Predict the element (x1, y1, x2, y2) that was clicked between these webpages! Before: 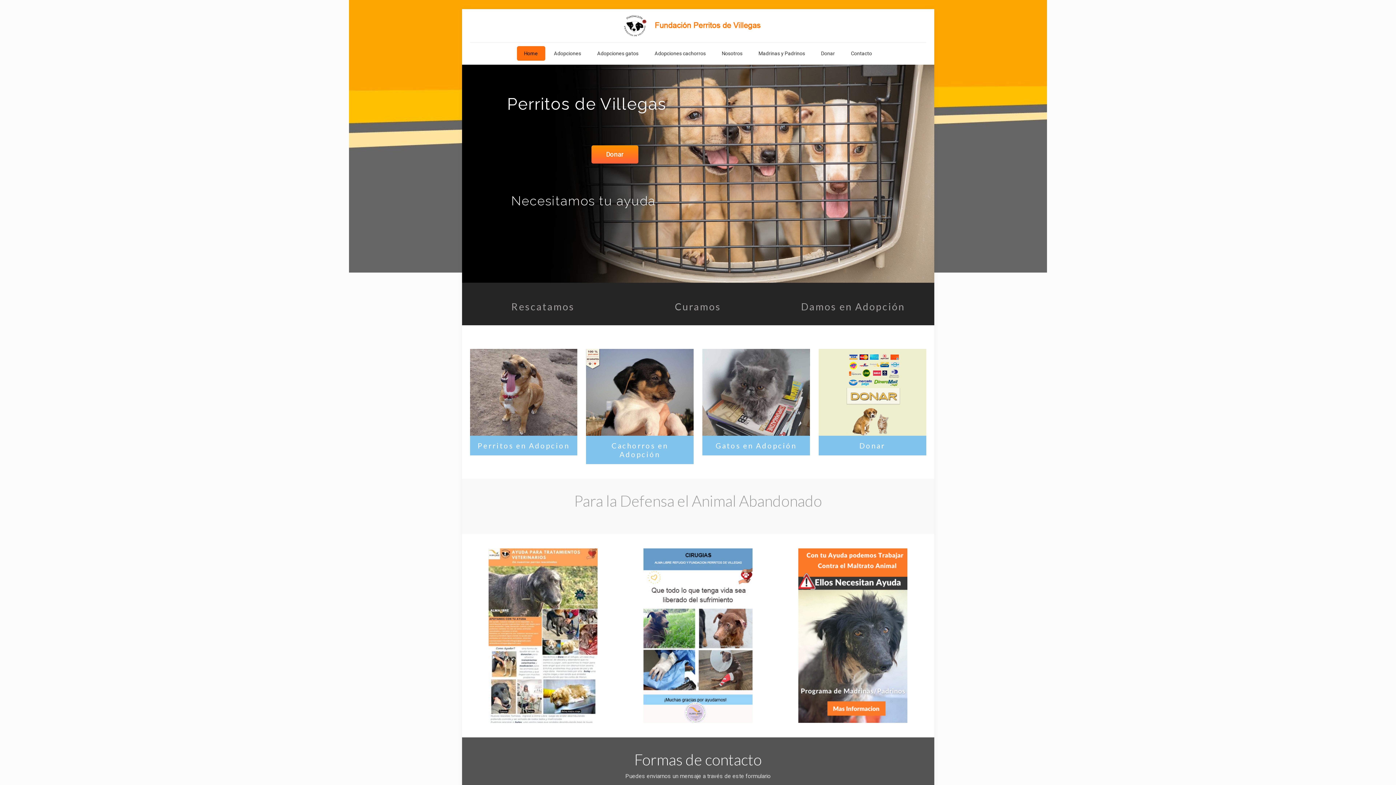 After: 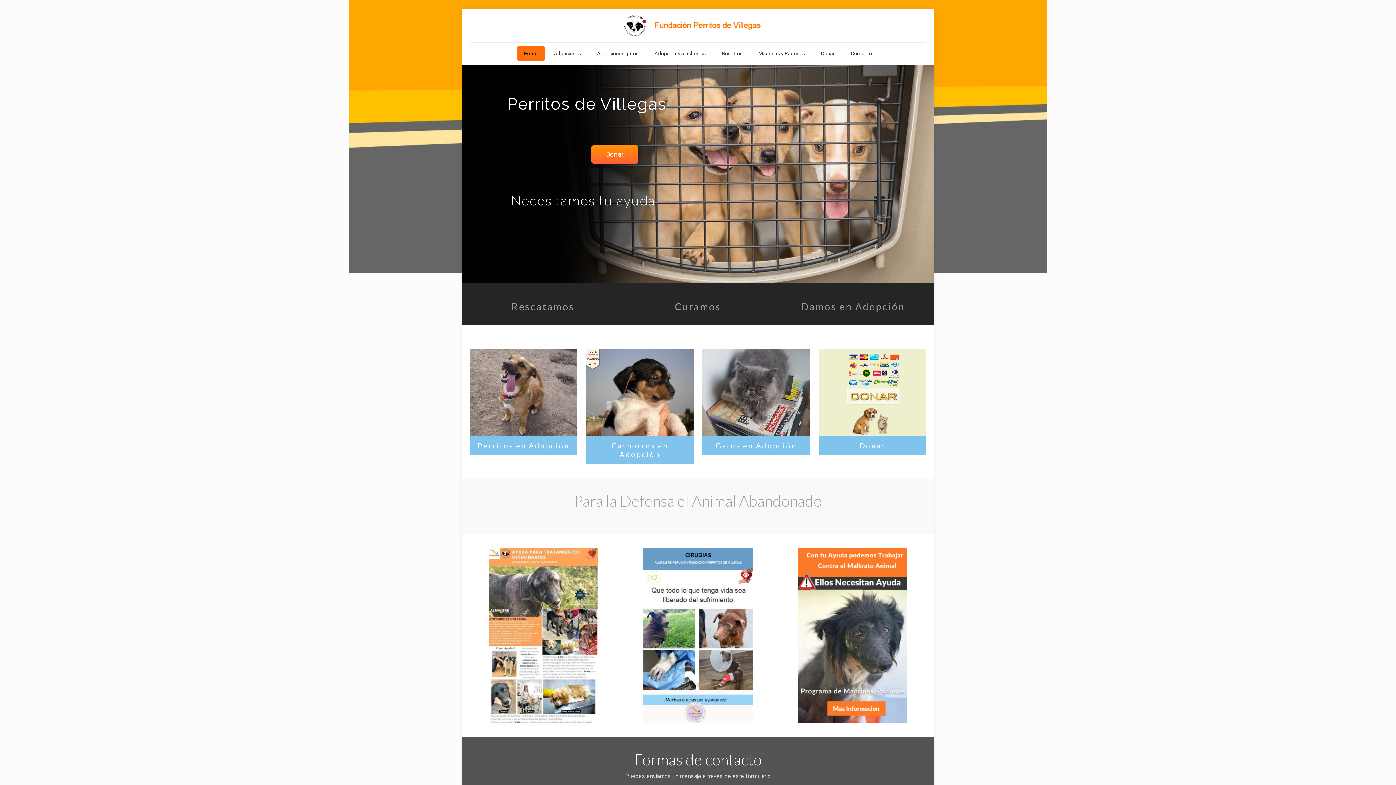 Action: label: Home bbox: (516, 46, 545, 60)